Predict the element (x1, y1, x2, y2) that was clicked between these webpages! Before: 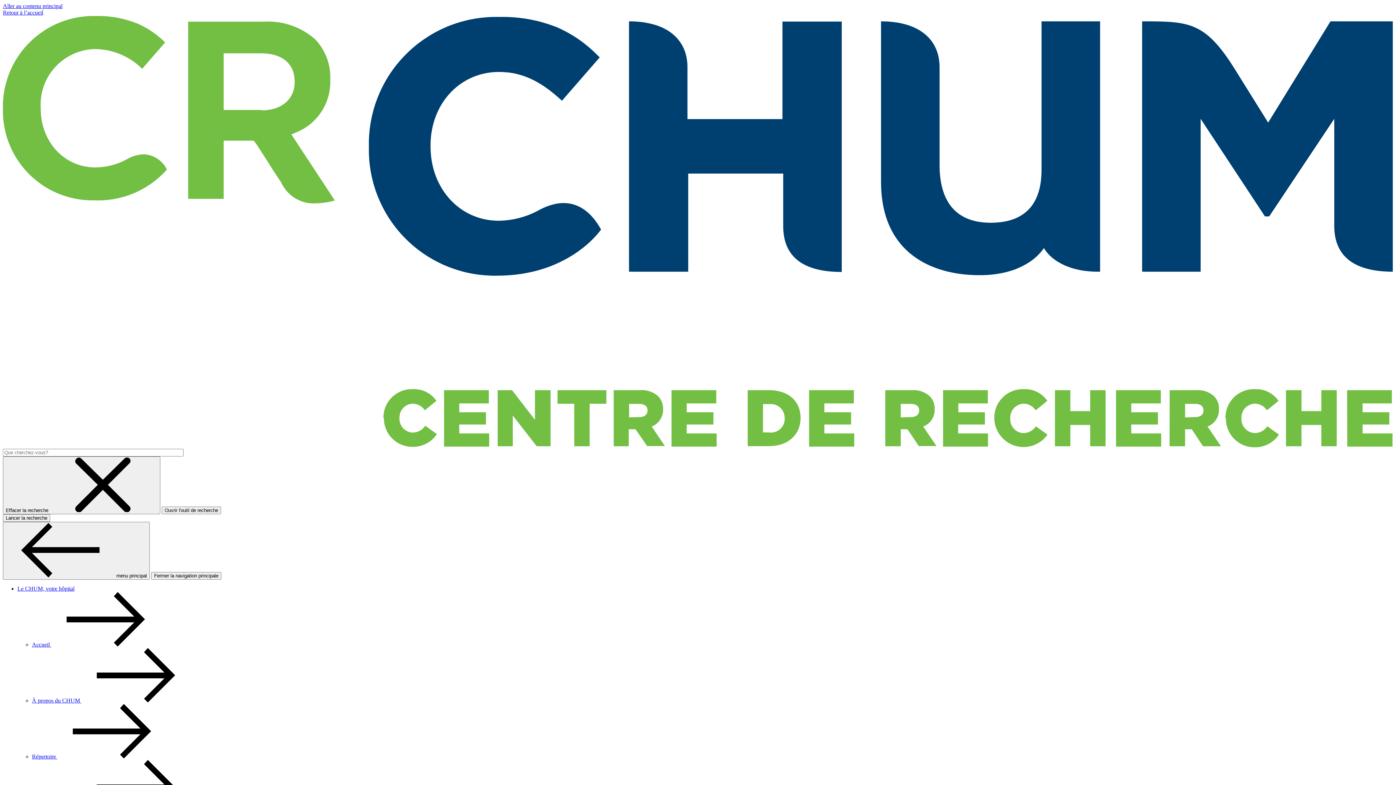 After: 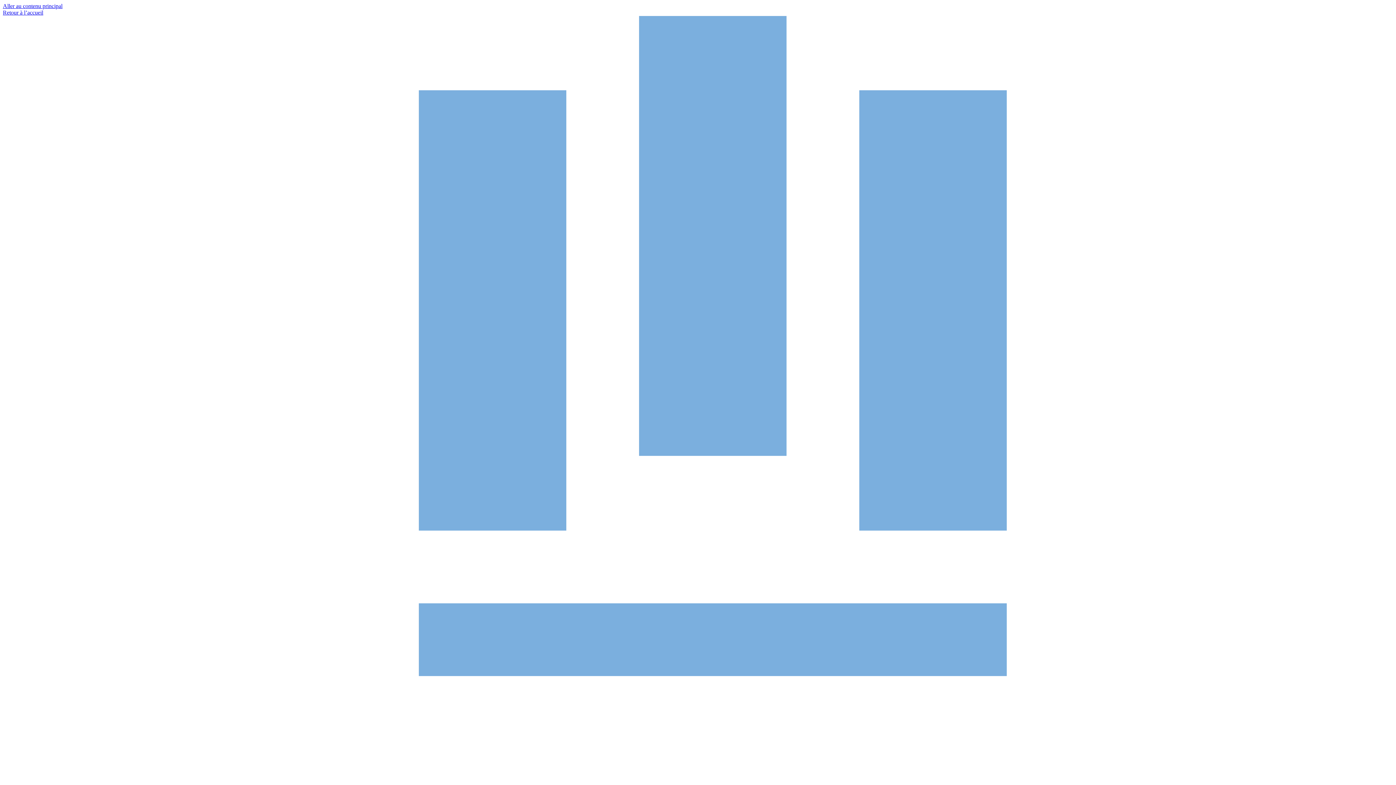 Action: label: Le CHUM, votre hôpital bbox: (17, 585, 74, 592)